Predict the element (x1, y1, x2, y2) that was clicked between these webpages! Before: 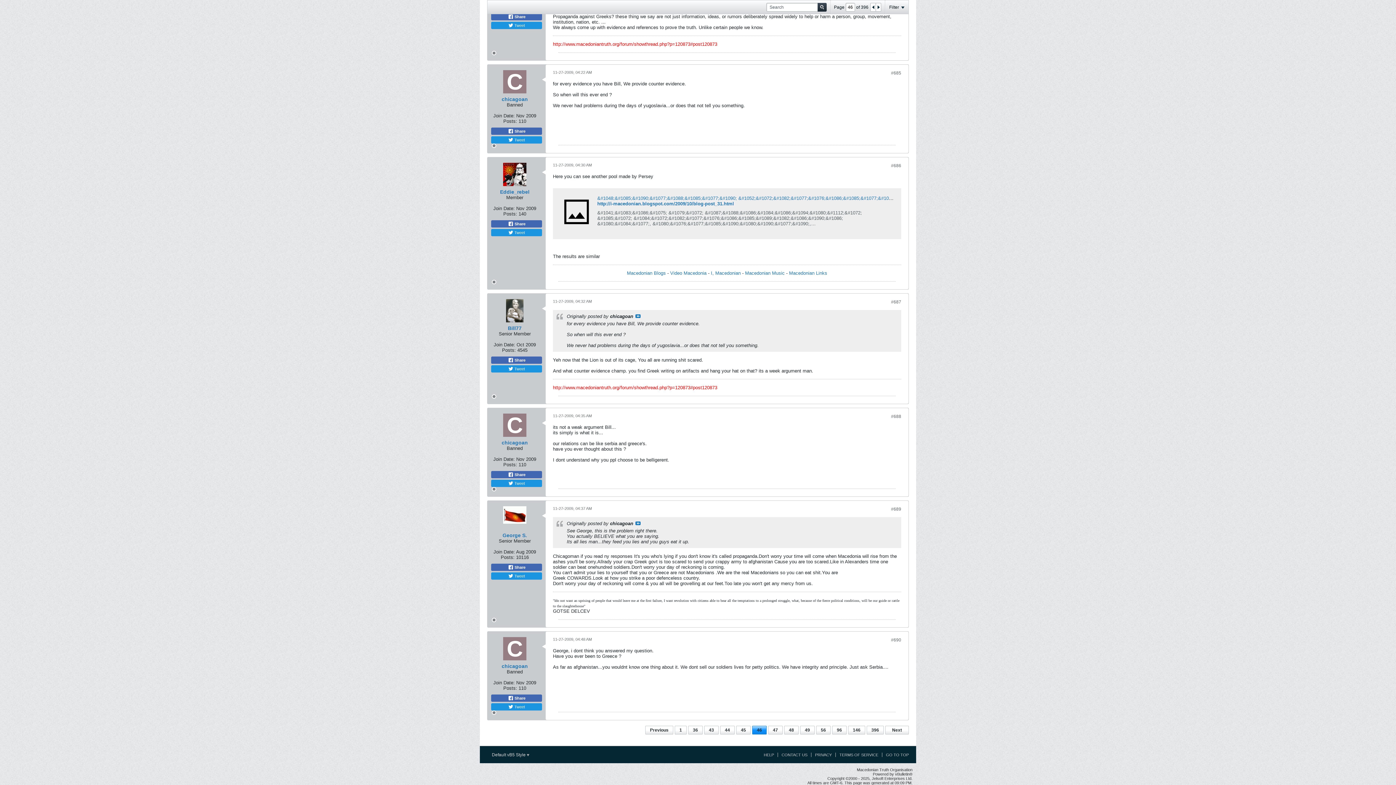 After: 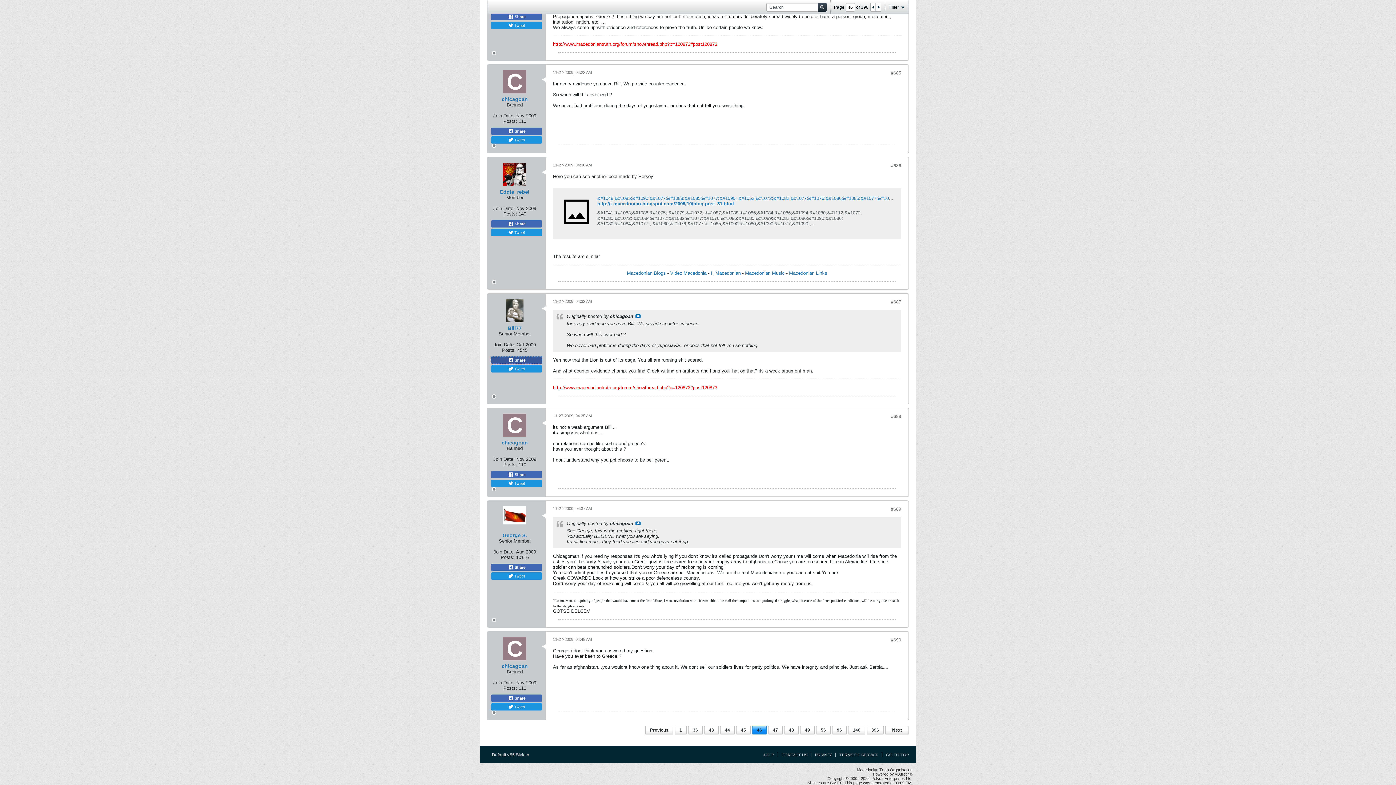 Action: bbox: (491, 356, 542, 364) label:  Share